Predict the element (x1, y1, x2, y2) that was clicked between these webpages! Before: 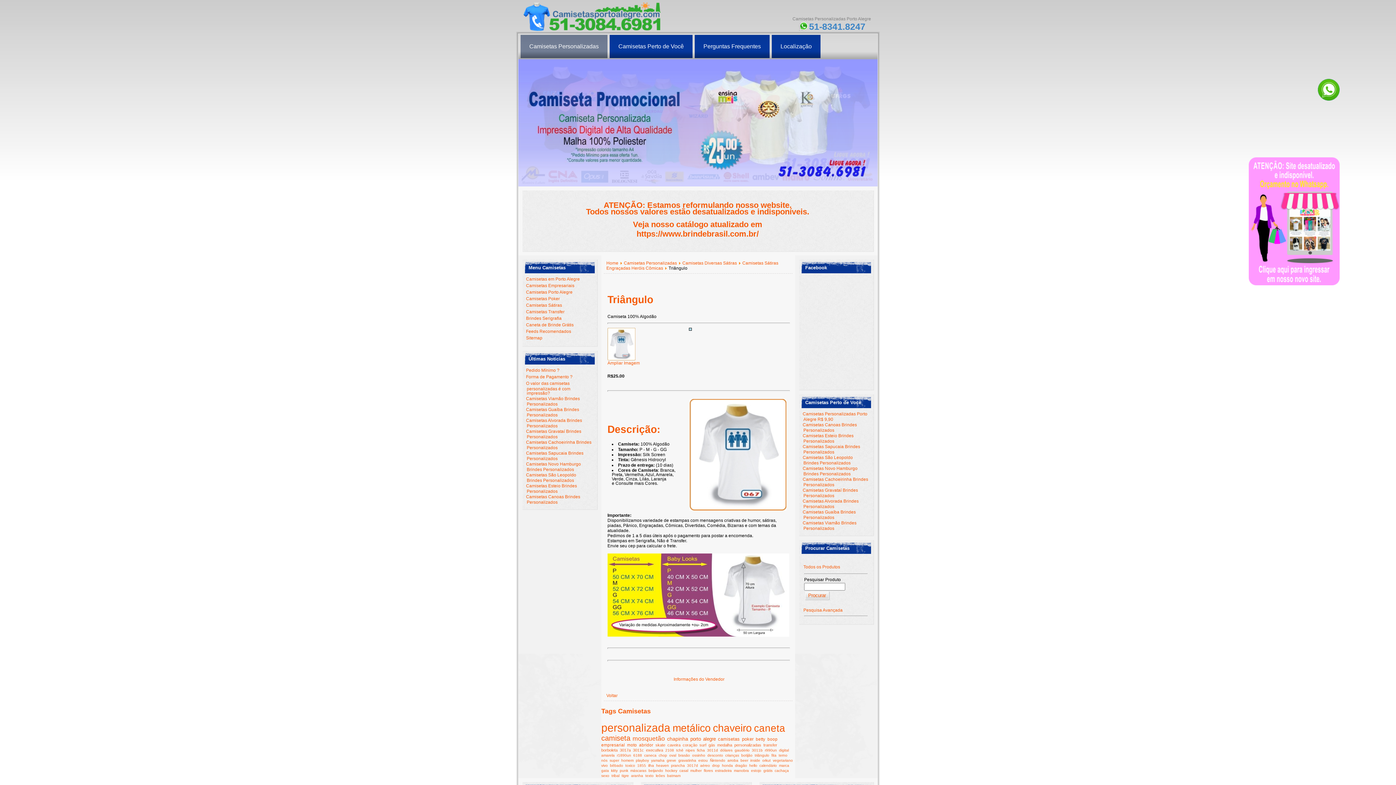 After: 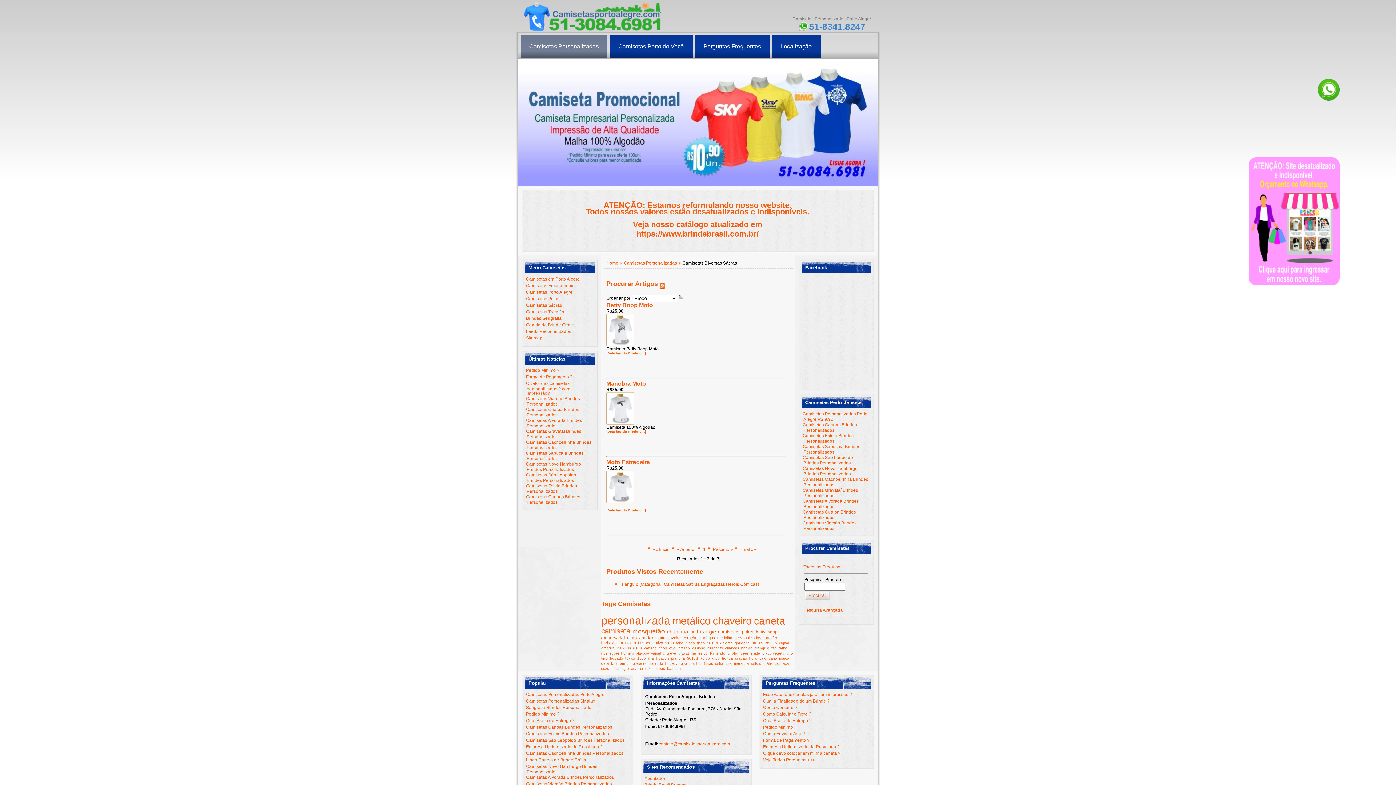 Action: label: moto bbox: (627, 742, 637, 747)